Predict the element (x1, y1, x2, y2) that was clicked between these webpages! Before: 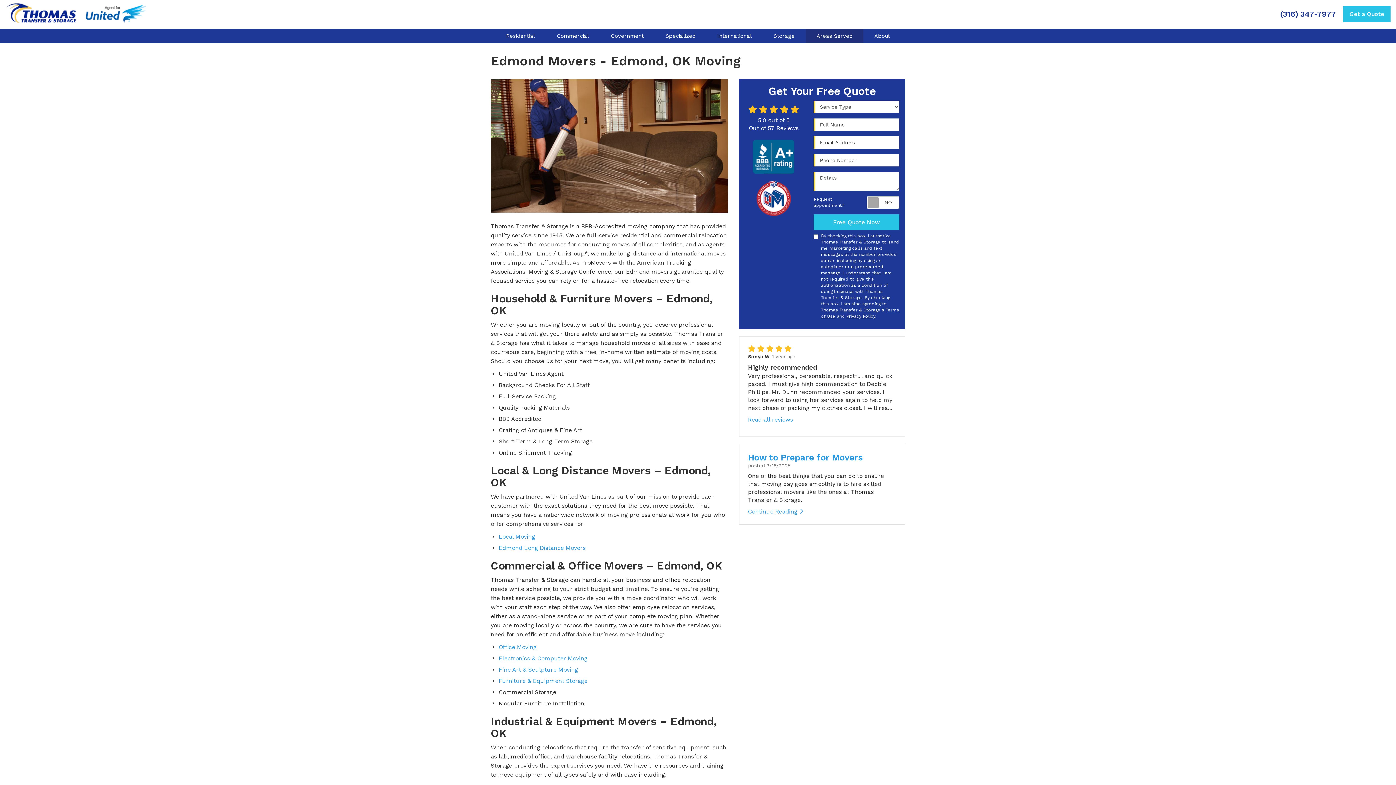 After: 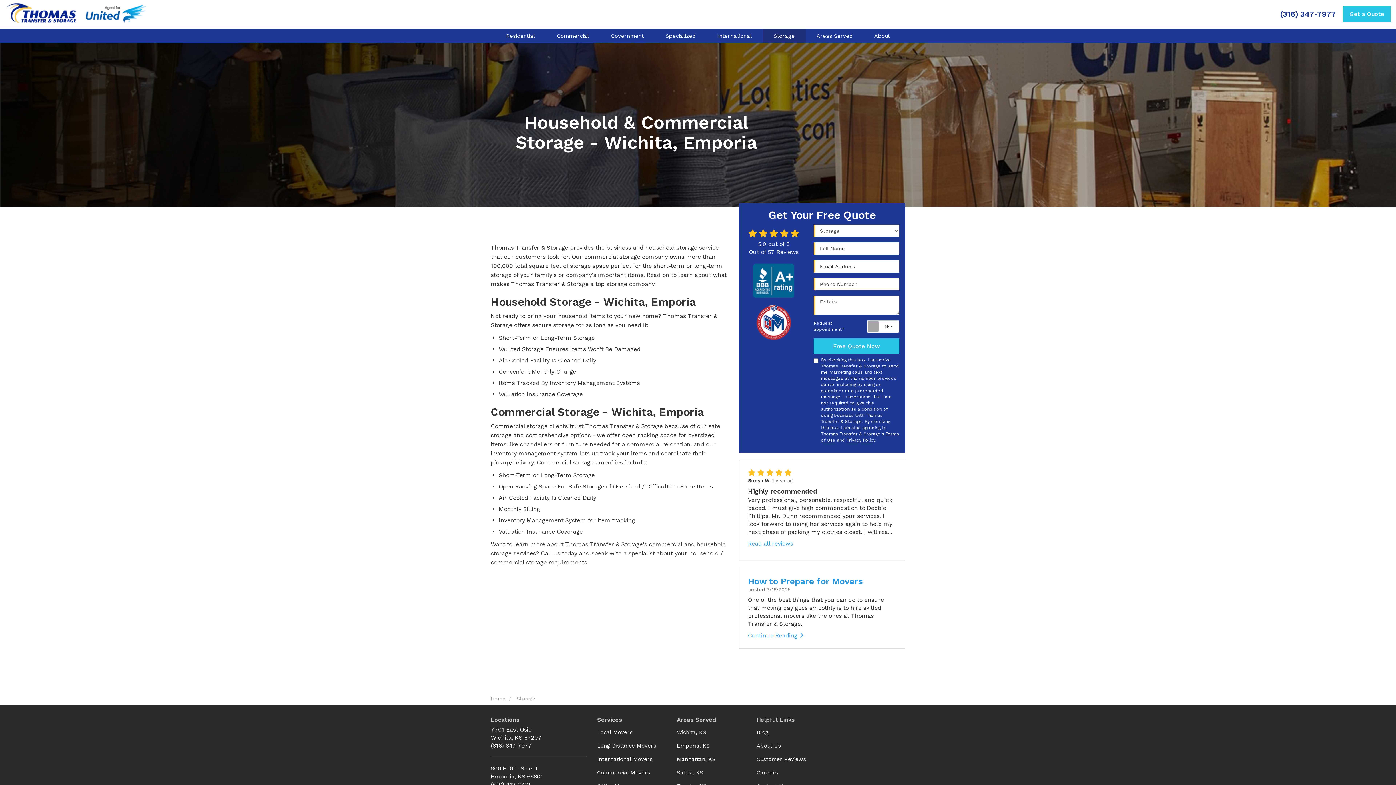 Action: bbox: (762, 28, 805, 43) label: Storage